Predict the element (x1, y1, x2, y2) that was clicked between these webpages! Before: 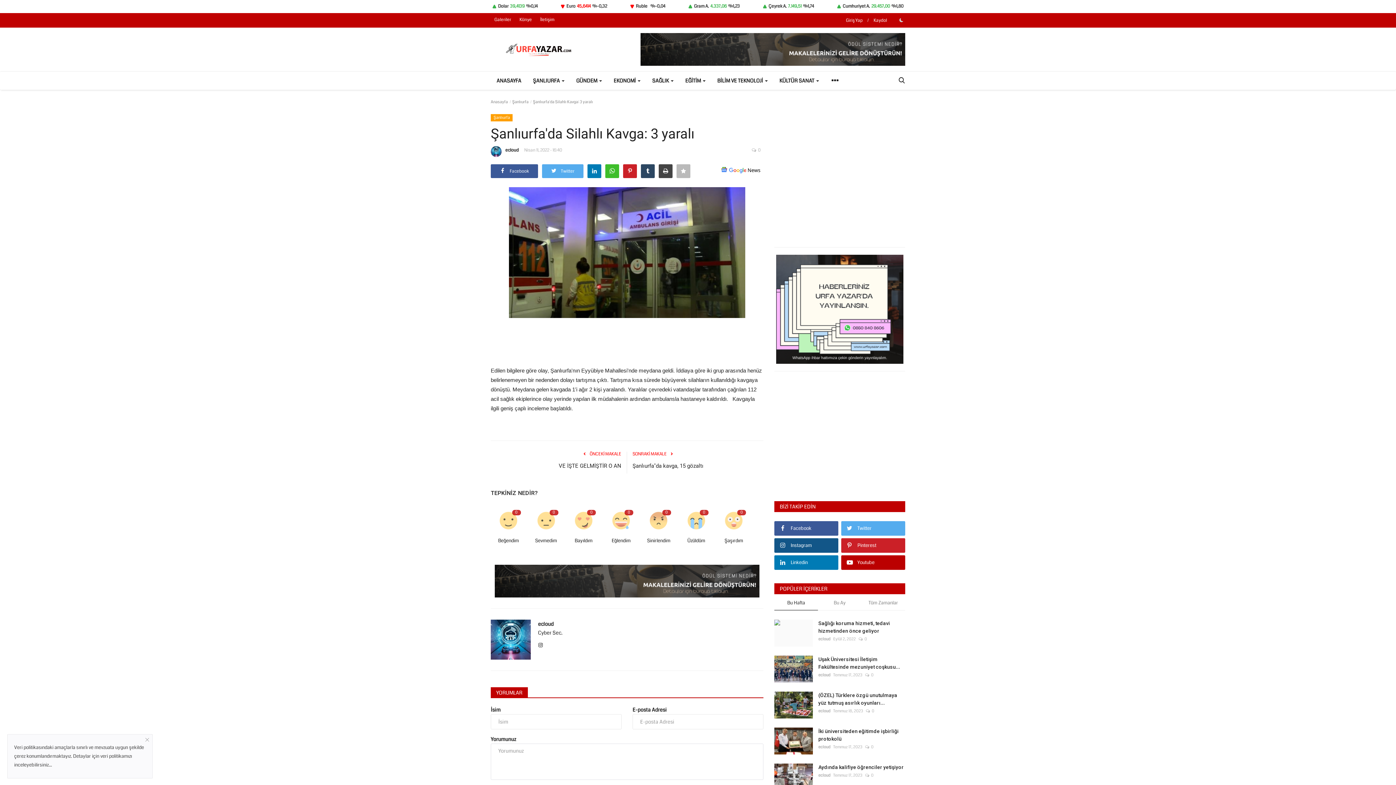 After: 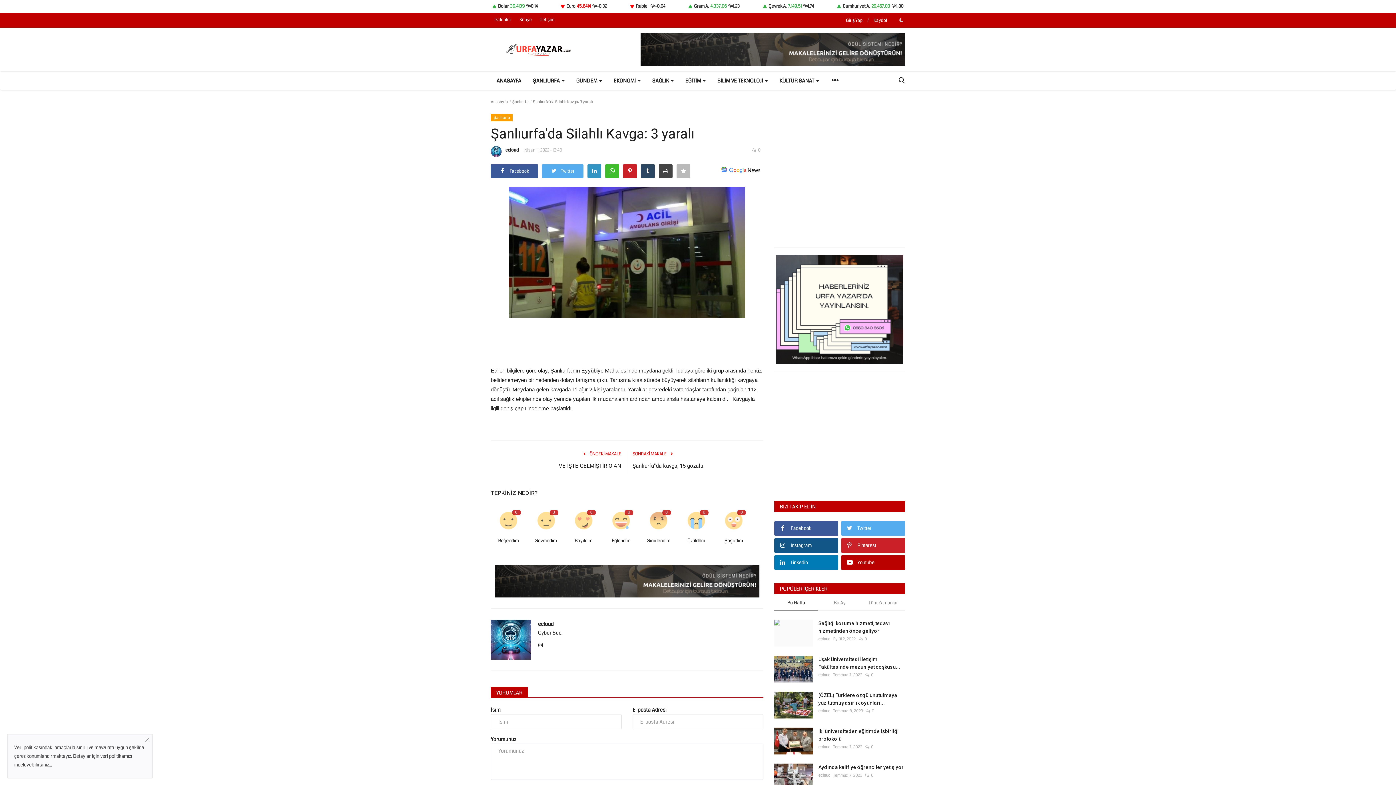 Action: bbox: (587, 164, 601, 178)